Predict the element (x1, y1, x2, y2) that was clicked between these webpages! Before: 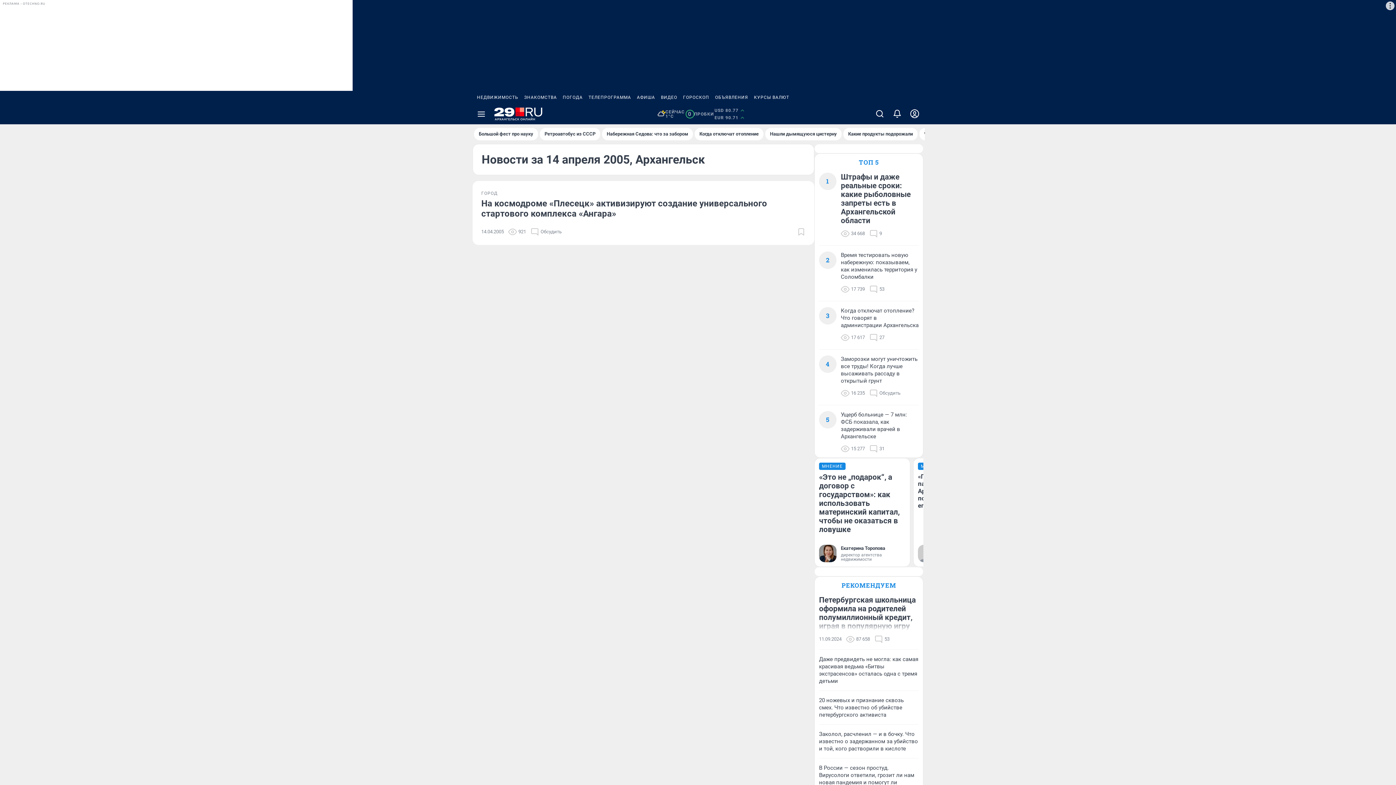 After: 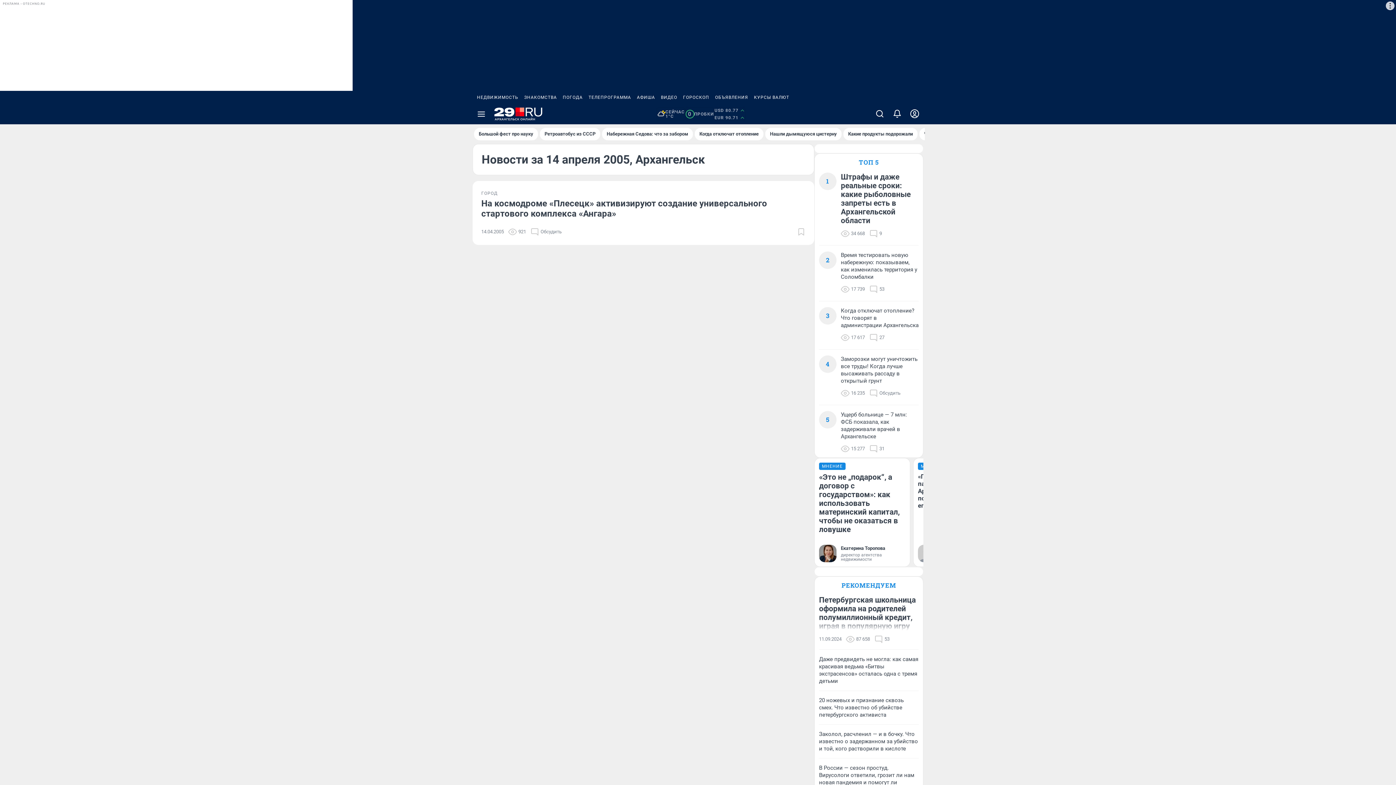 Action: bbox: (754, 95, 789, 99) label: КУРСЫ ВАЛЮТ